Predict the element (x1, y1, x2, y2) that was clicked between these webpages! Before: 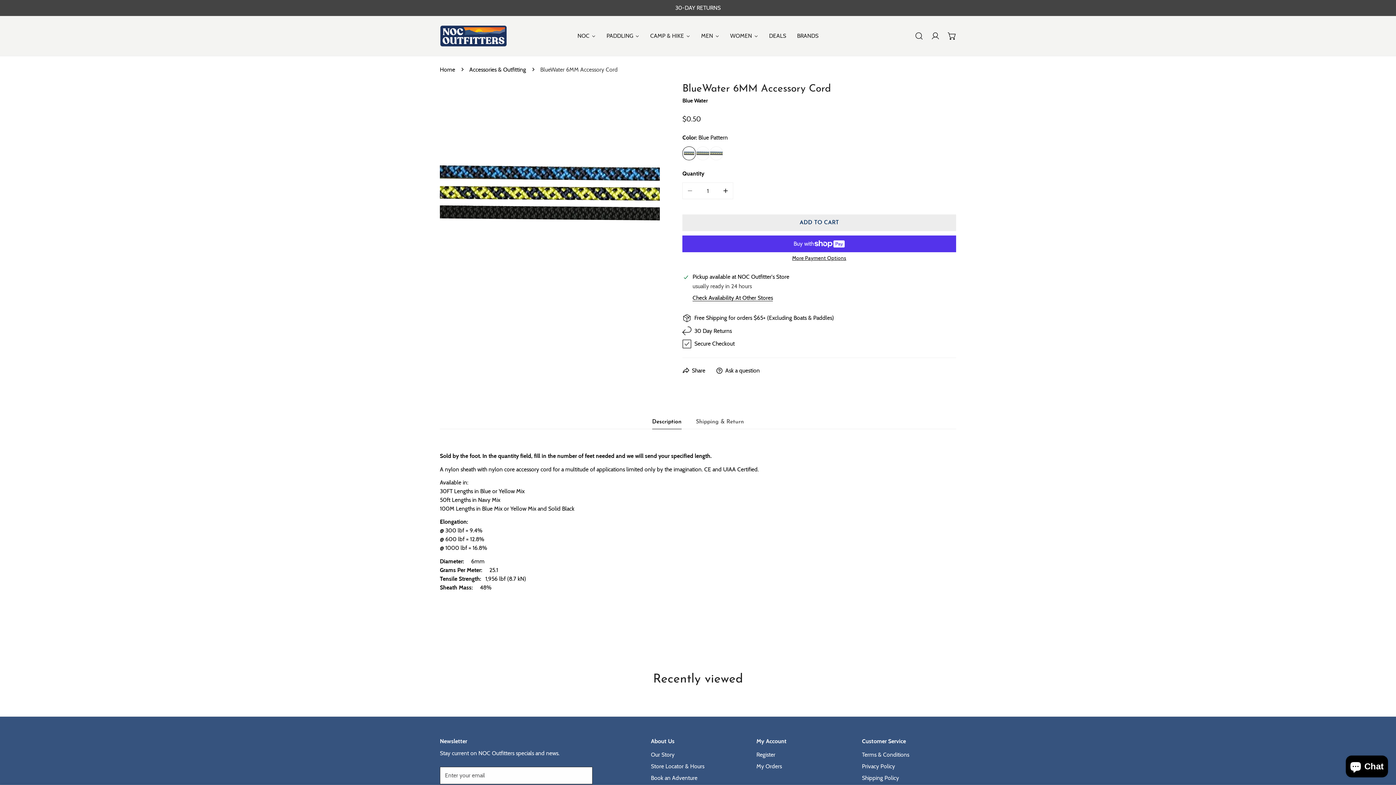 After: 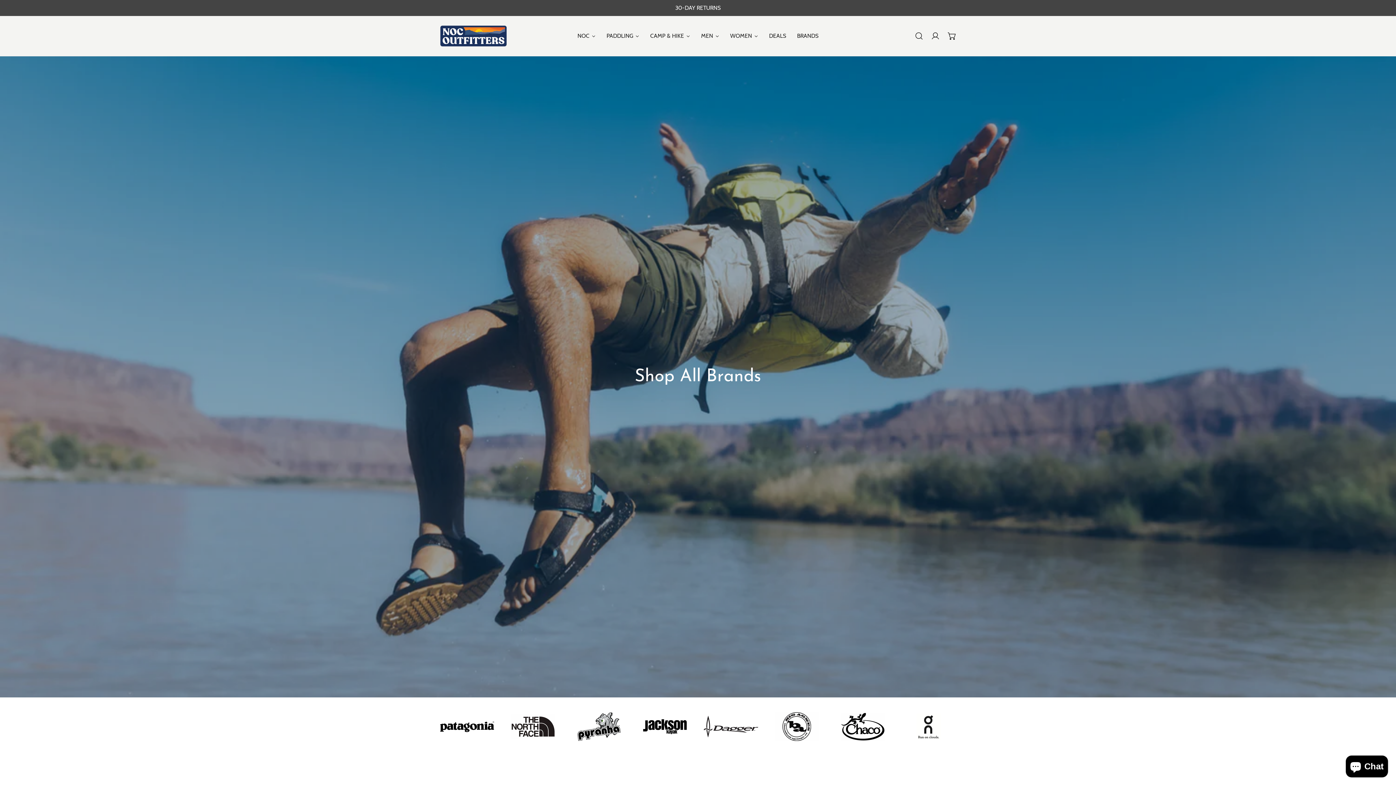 Action: label: BRANDS bbox: (791, 19, 824, 52)